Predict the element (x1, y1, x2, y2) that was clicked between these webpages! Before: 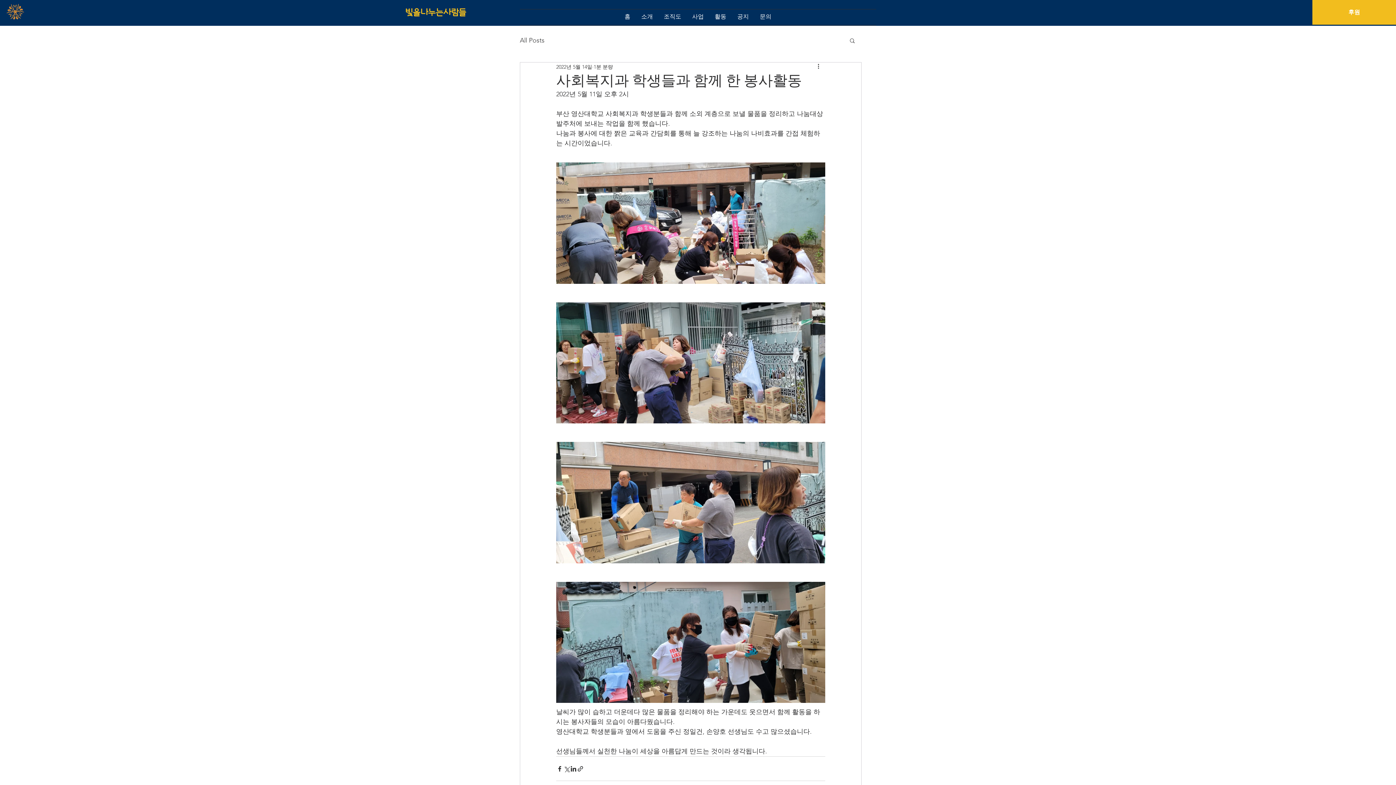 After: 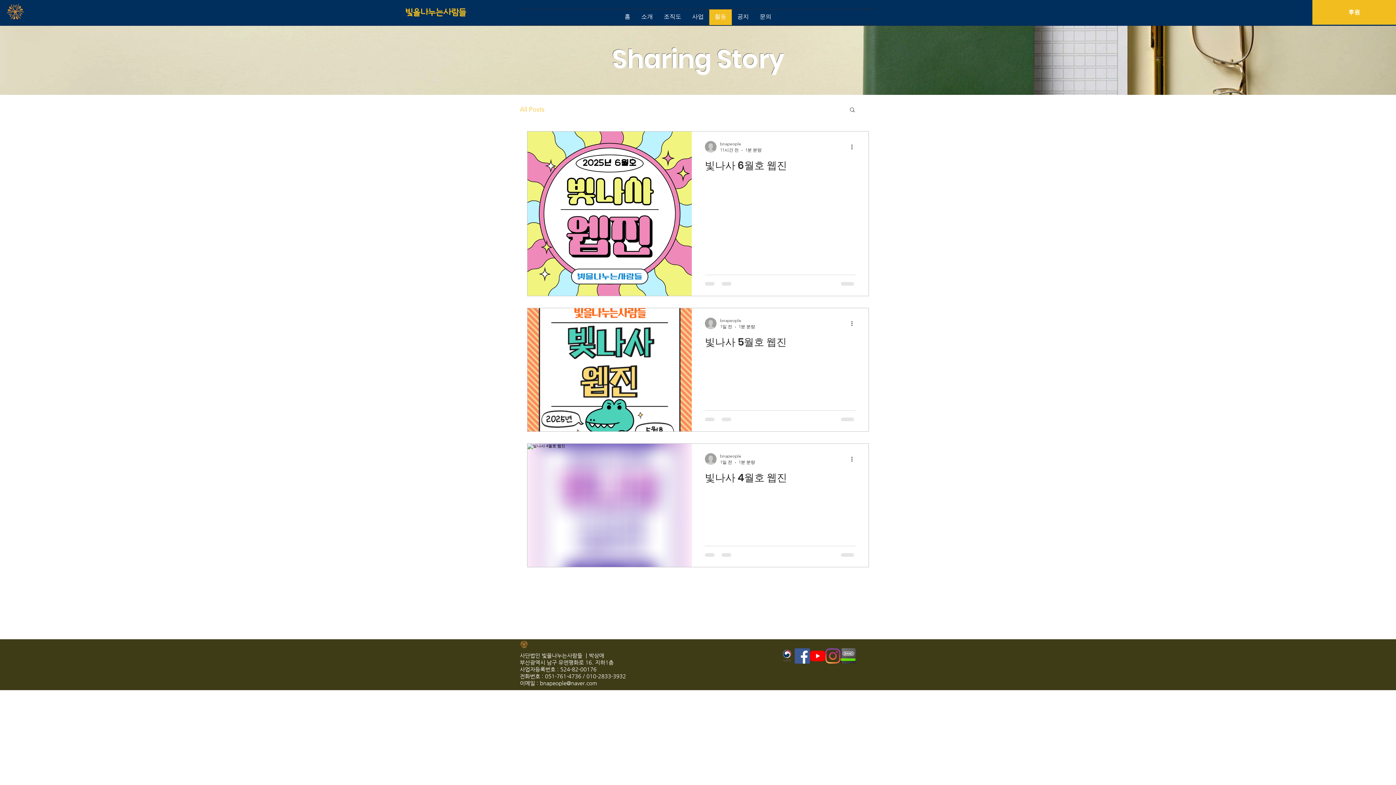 Action: label: 활동 bbox: (709, 9, 732, 25)